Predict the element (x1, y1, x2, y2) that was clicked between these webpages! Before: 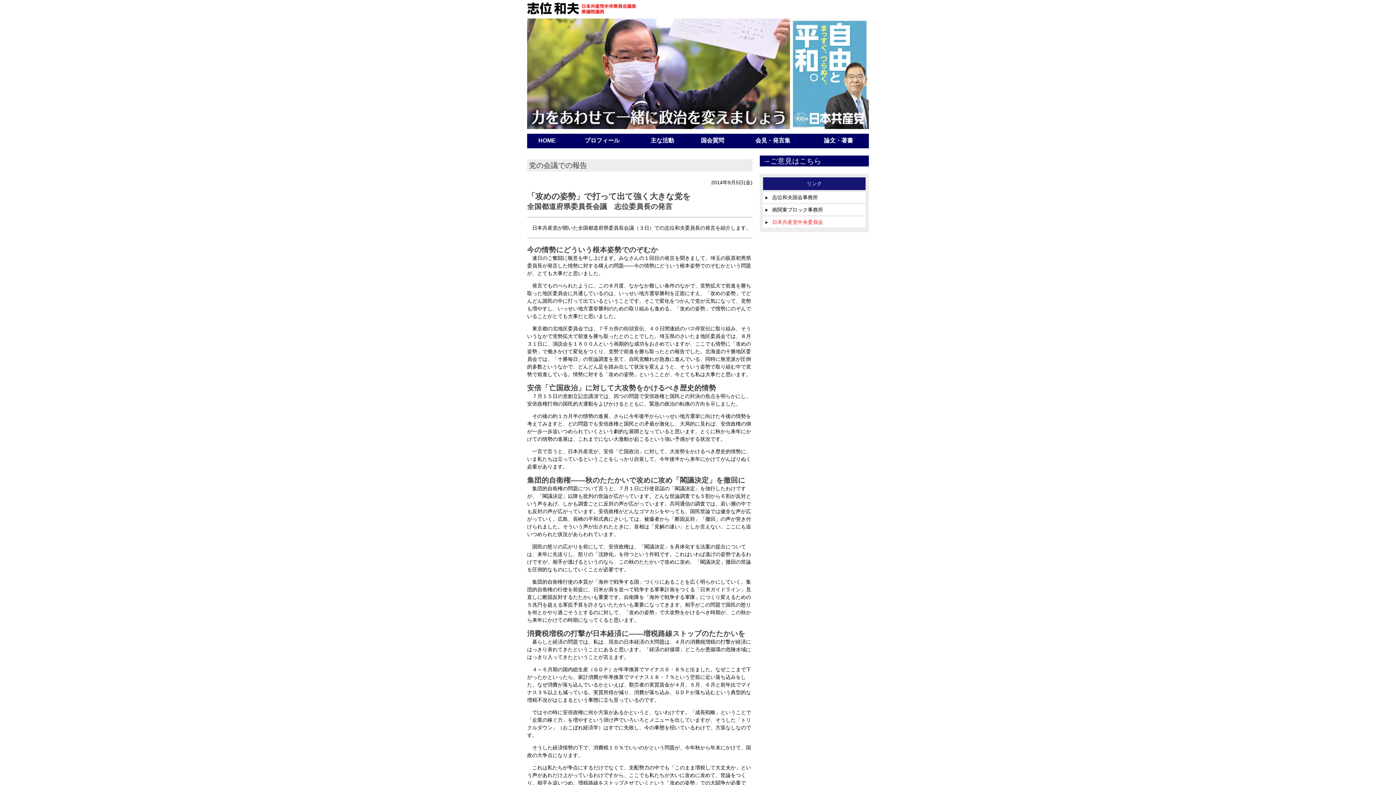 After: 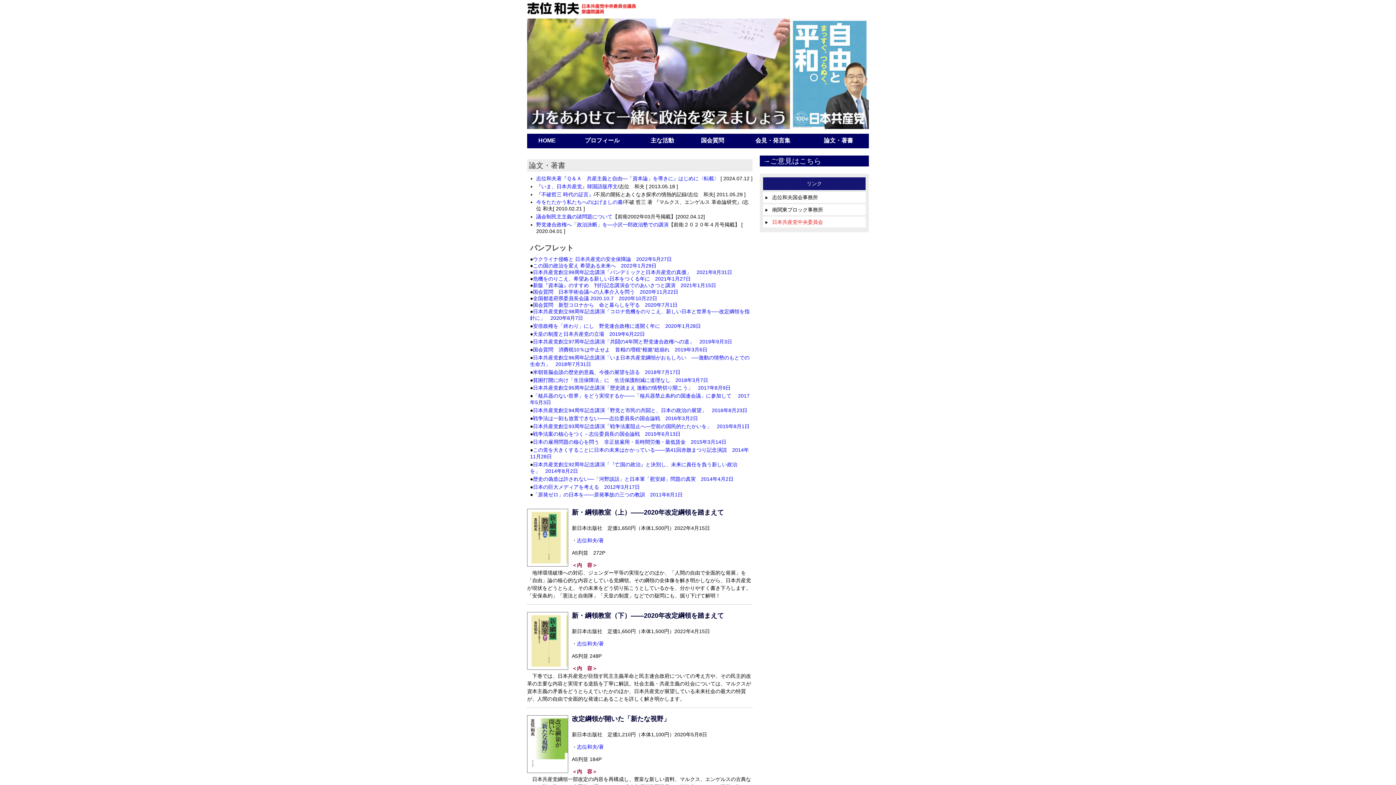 Action: bbox: (808, 133, 869, 148) label: 論文・著書